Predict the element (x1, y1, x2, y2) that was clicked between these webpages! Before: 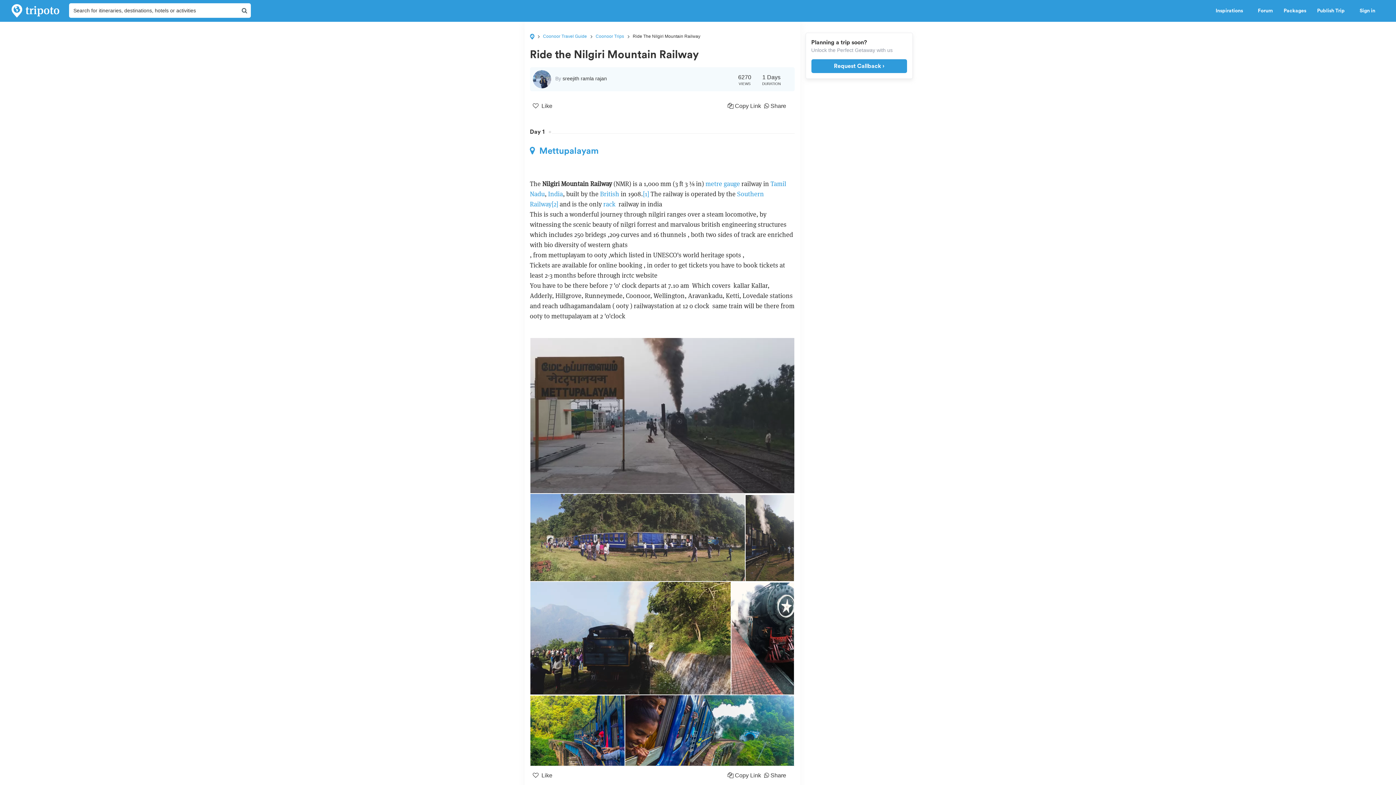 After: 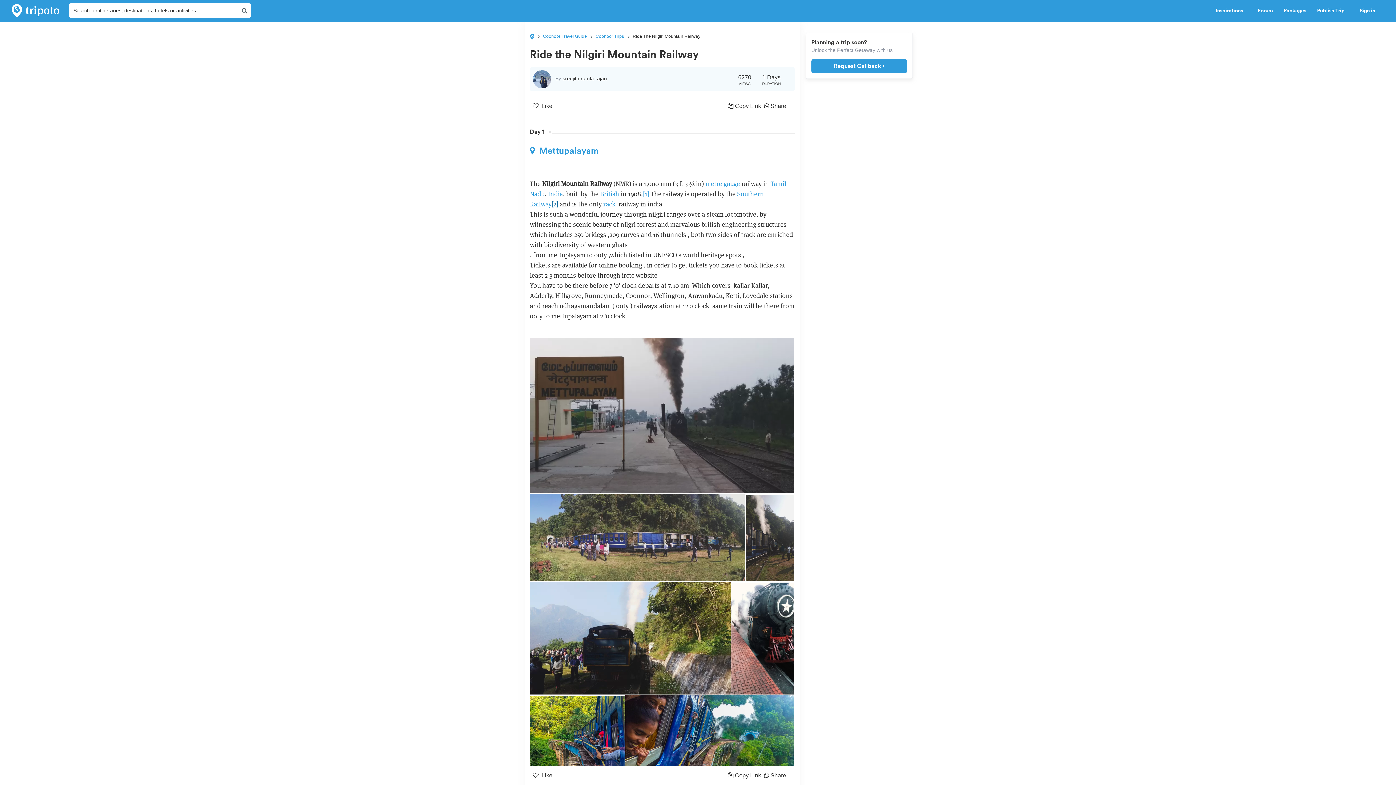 Action: bbox: (551, 200, 558, 208) label: [2]